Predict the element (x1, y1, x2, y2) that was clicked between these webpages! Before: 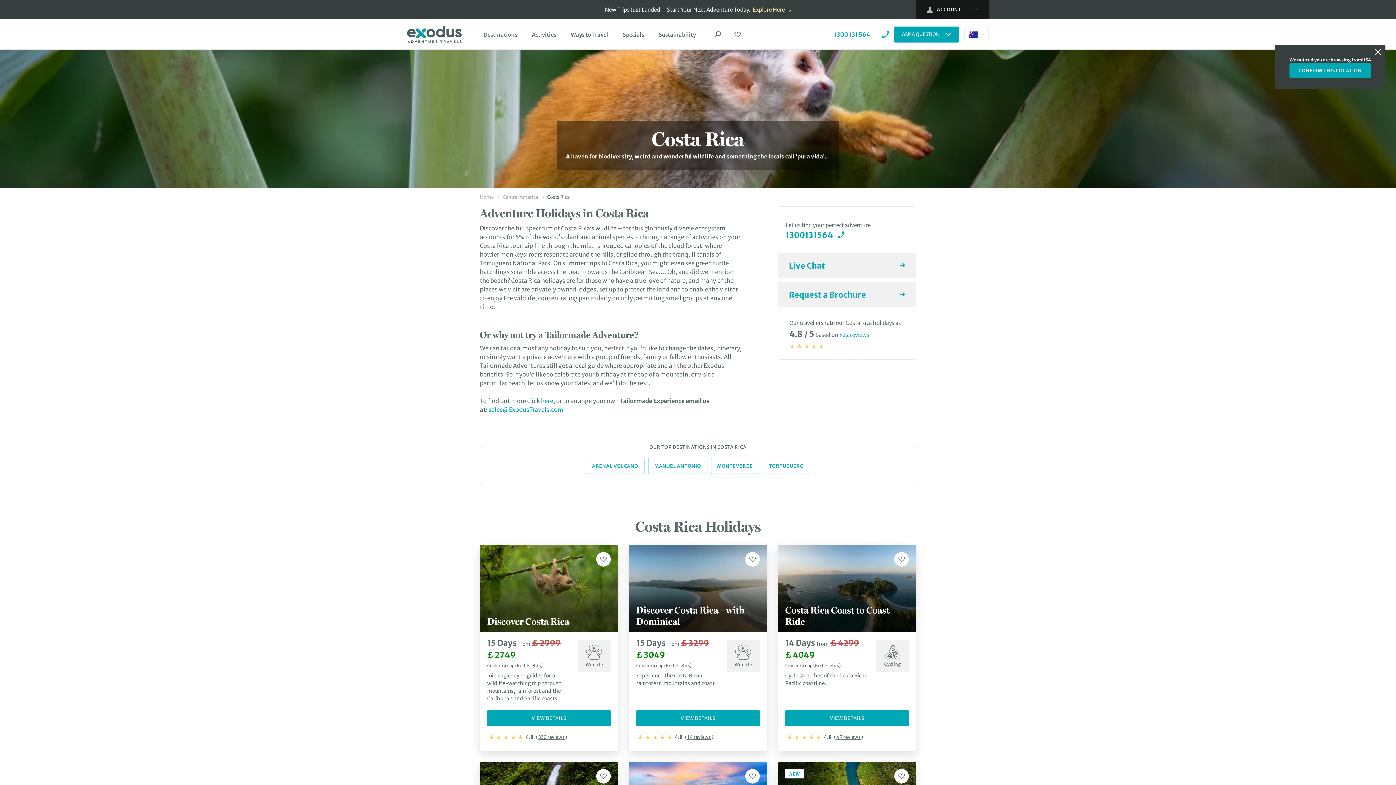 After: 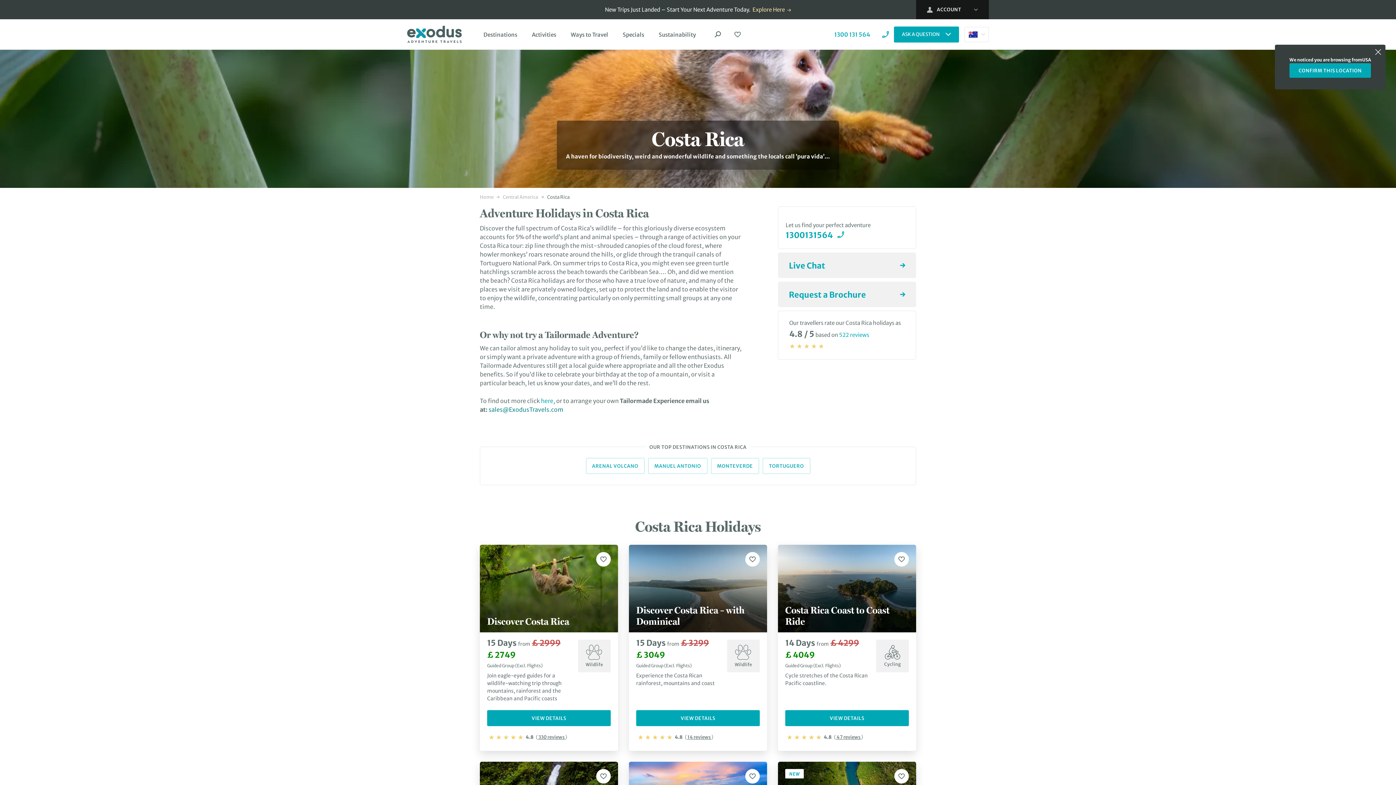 Action: label: sales@ExodusTravels.com bbox: (488, 406, 563, 413)